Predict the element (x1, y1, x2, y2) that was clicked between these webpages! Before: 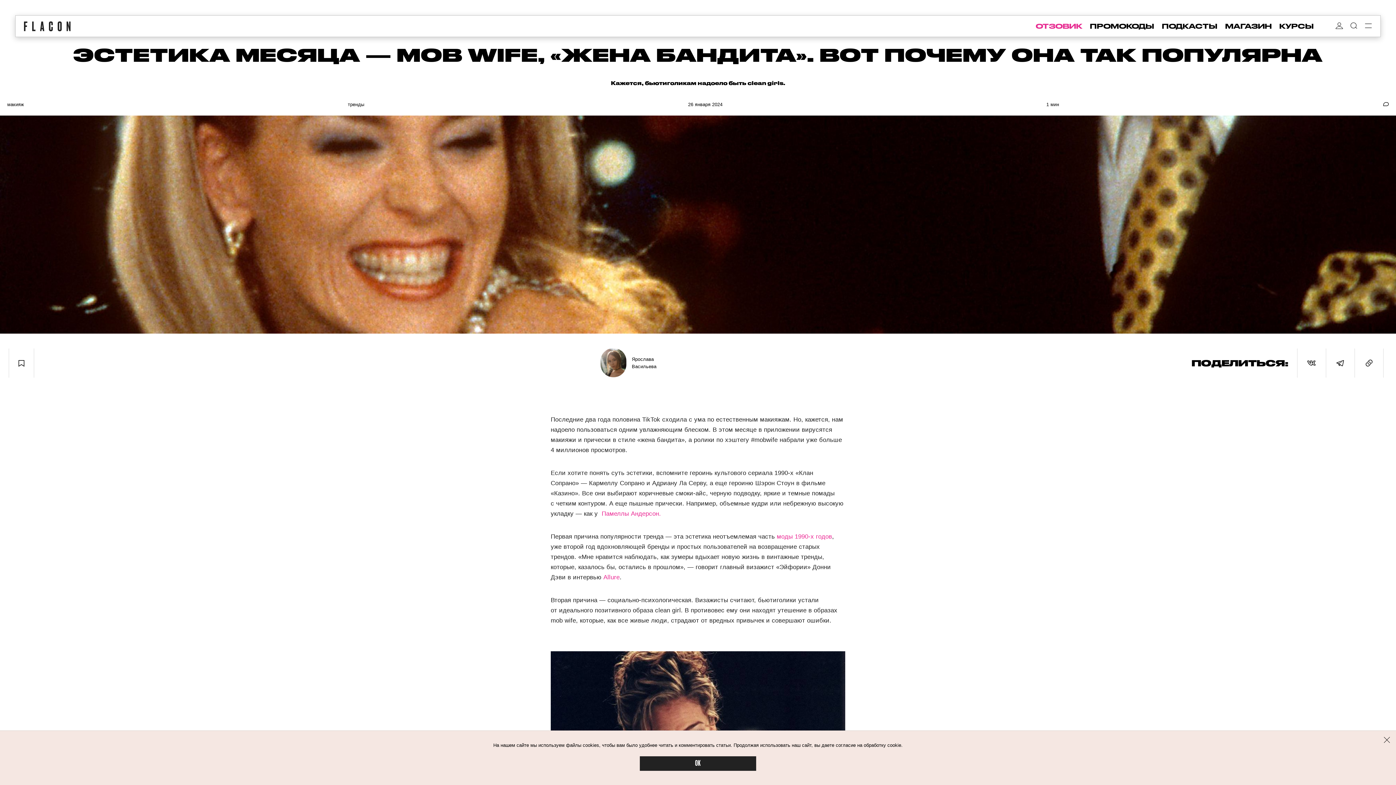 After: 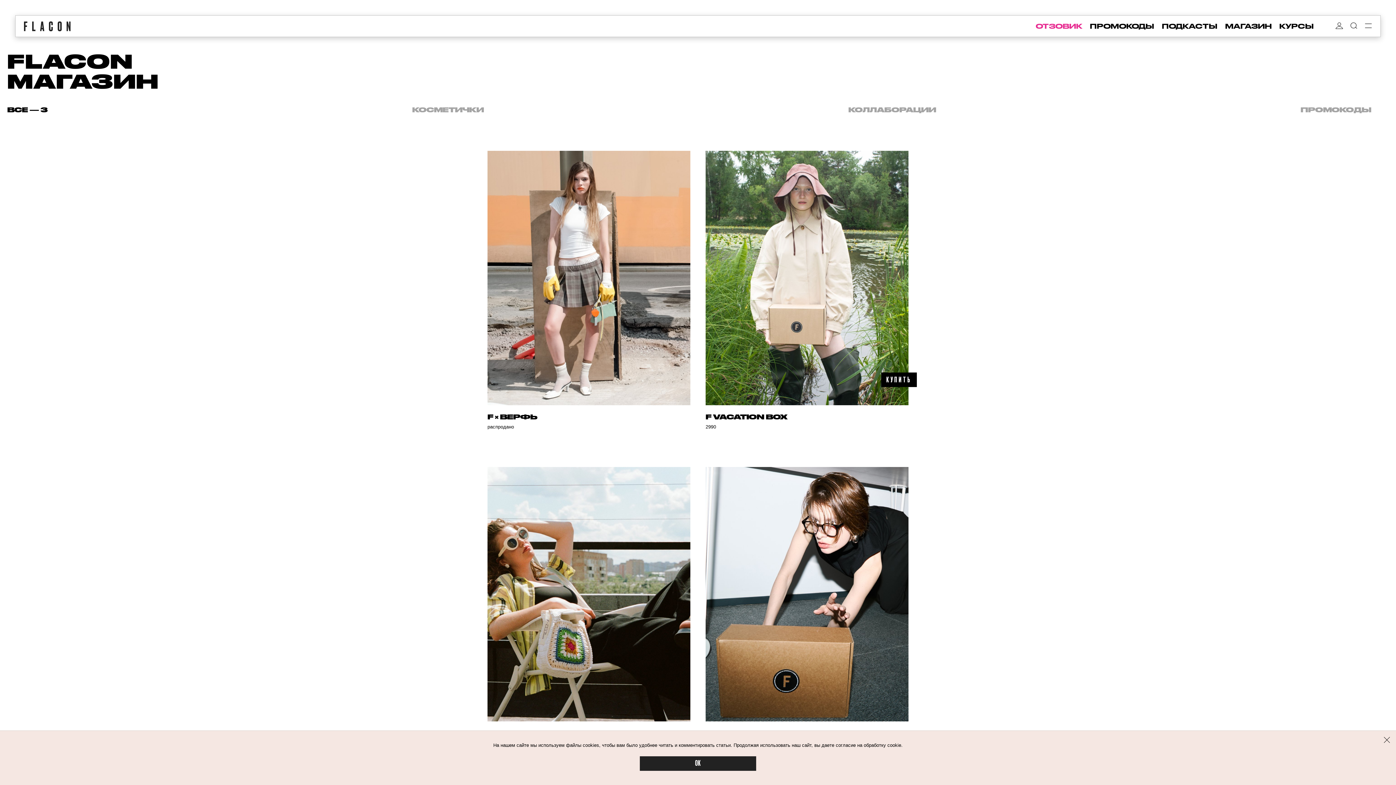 Action: bbox: (1225, 22, 1272, 30) label: МАГАЗИН